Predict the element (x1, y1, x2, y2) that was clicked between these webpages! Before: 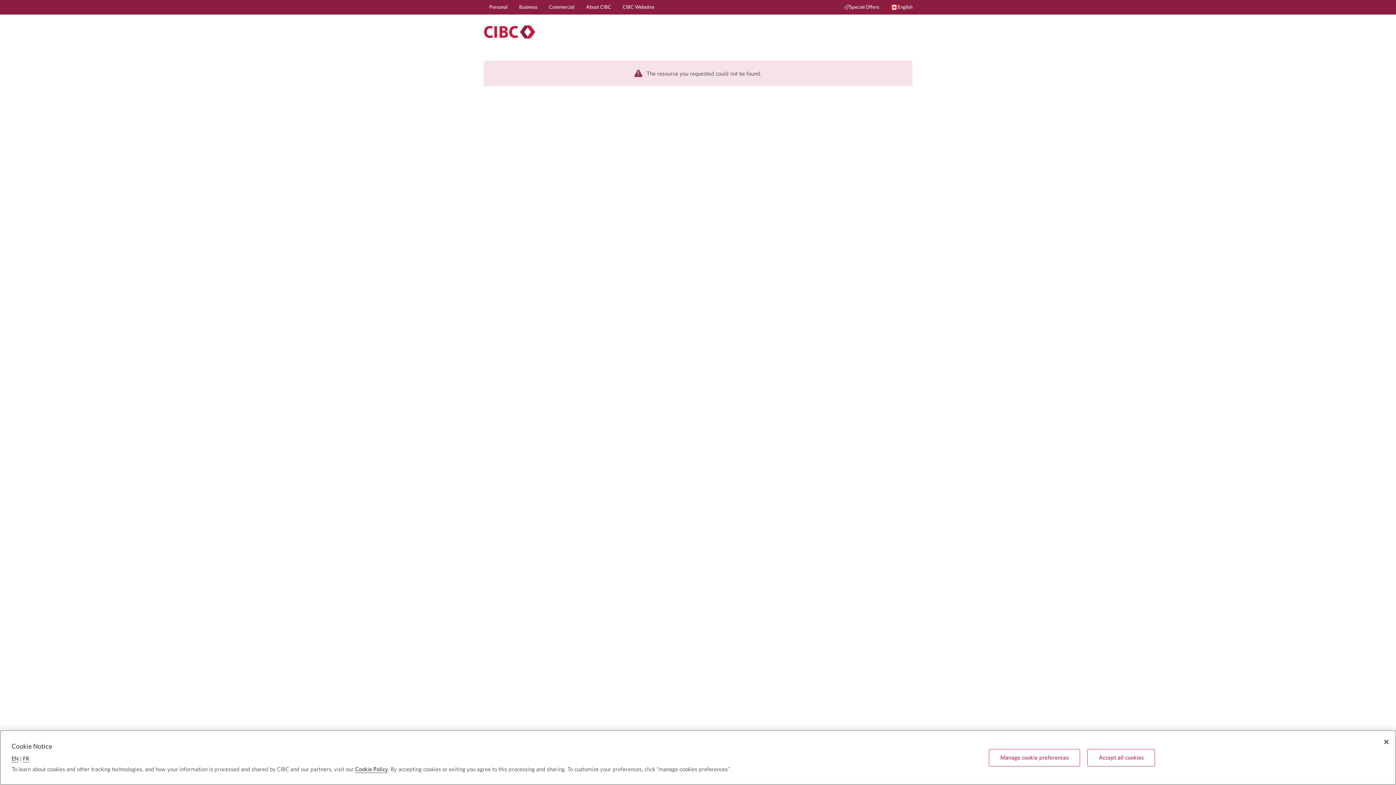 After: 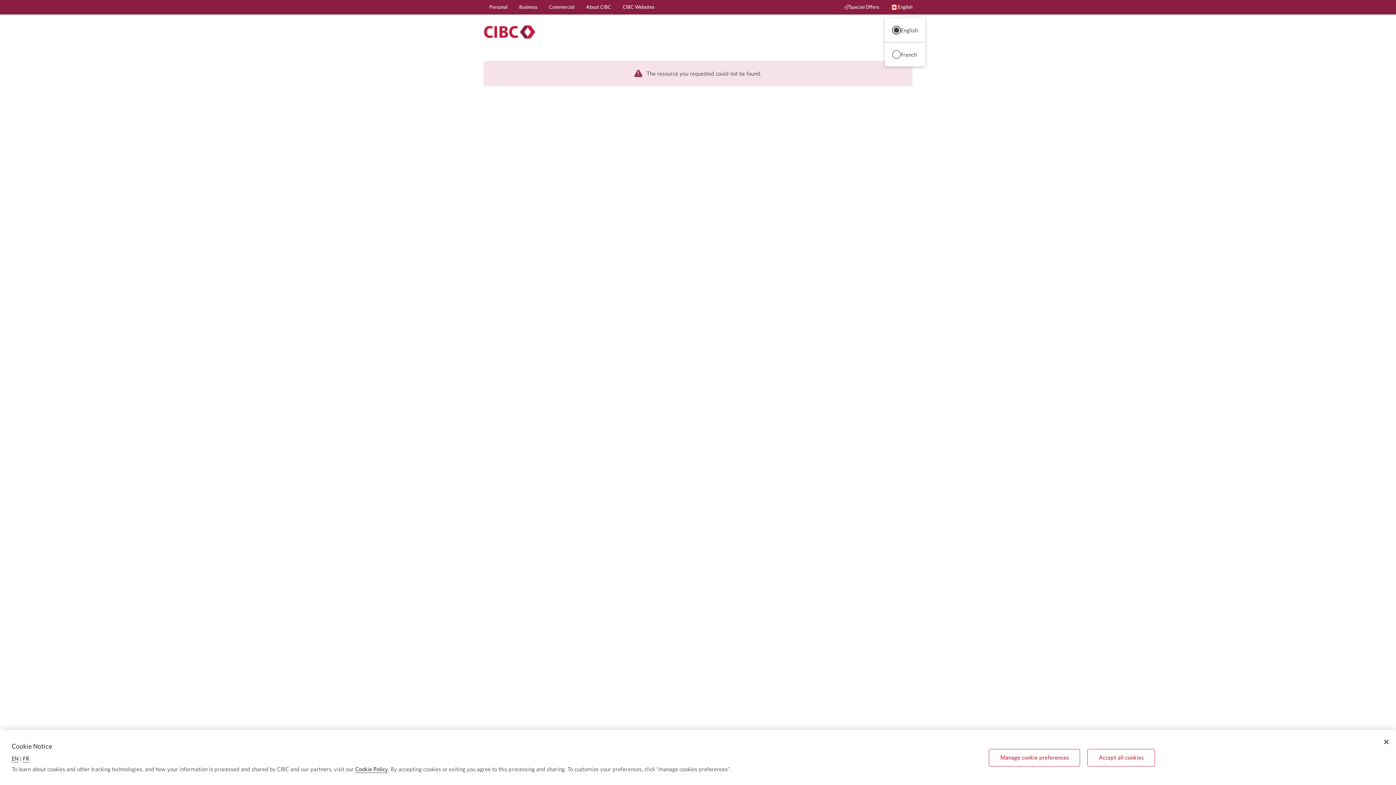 Action: label: Language selection. Opens in a dialog. bbox: (885, 0, 918, 14)